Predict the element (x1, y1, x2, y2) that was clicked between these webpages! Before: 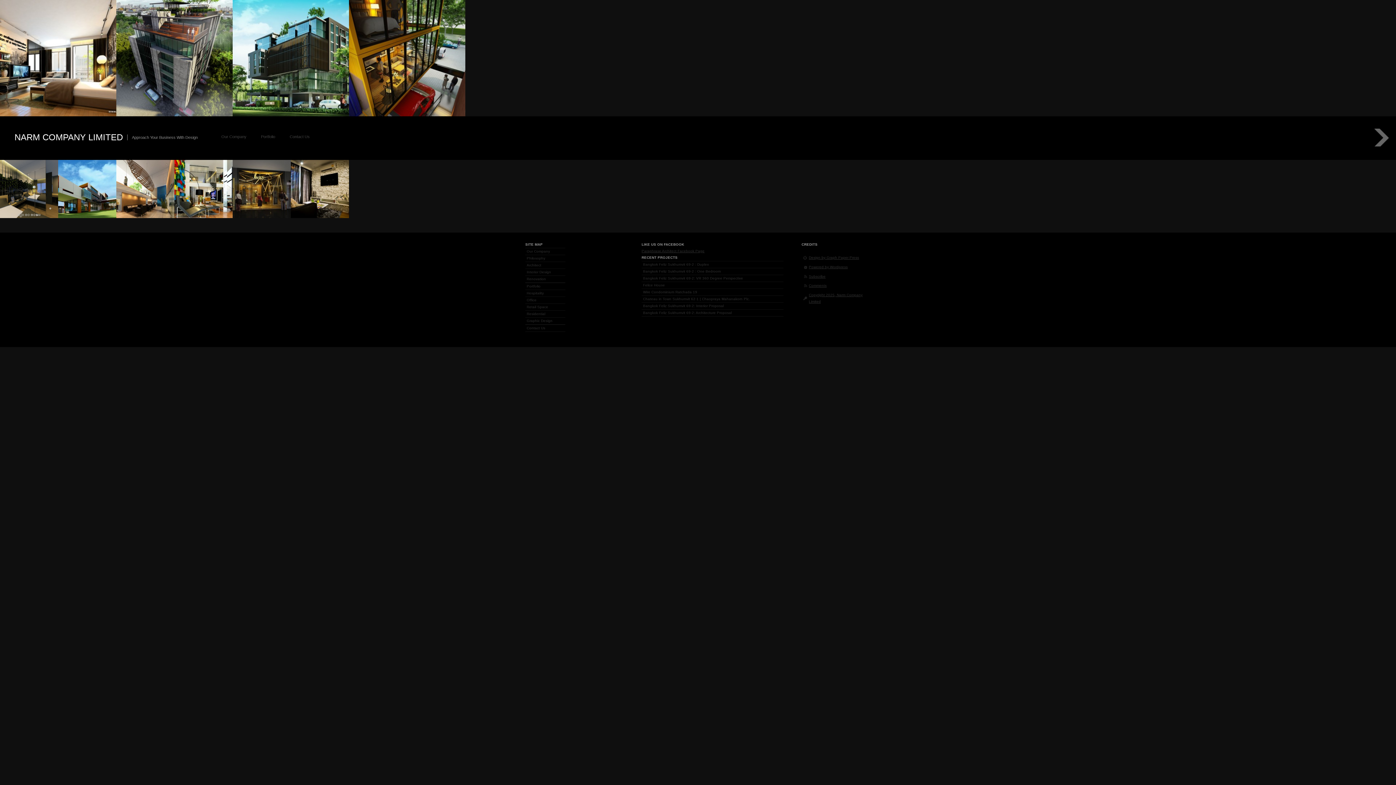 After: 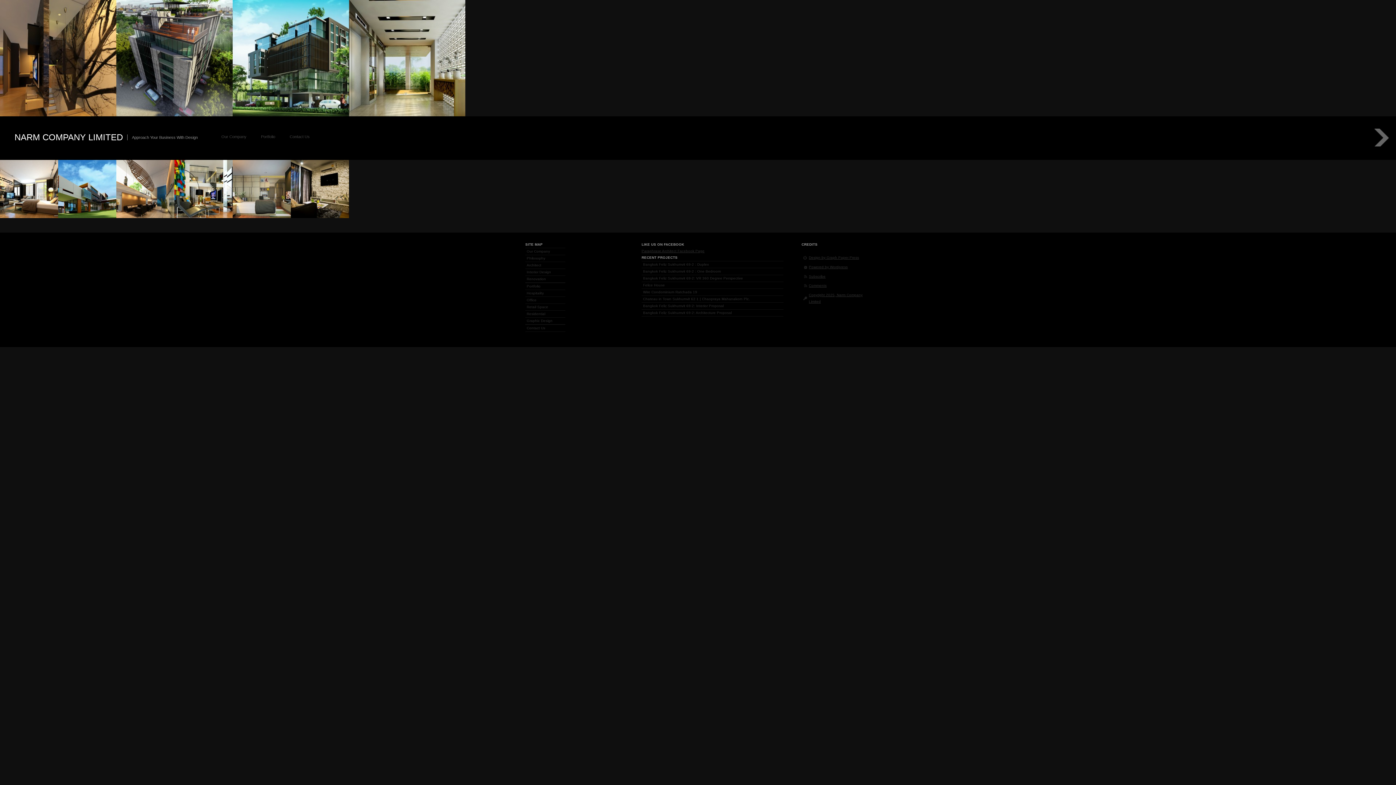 Action: bbox: (525, 310, 546, 317) label: Residential